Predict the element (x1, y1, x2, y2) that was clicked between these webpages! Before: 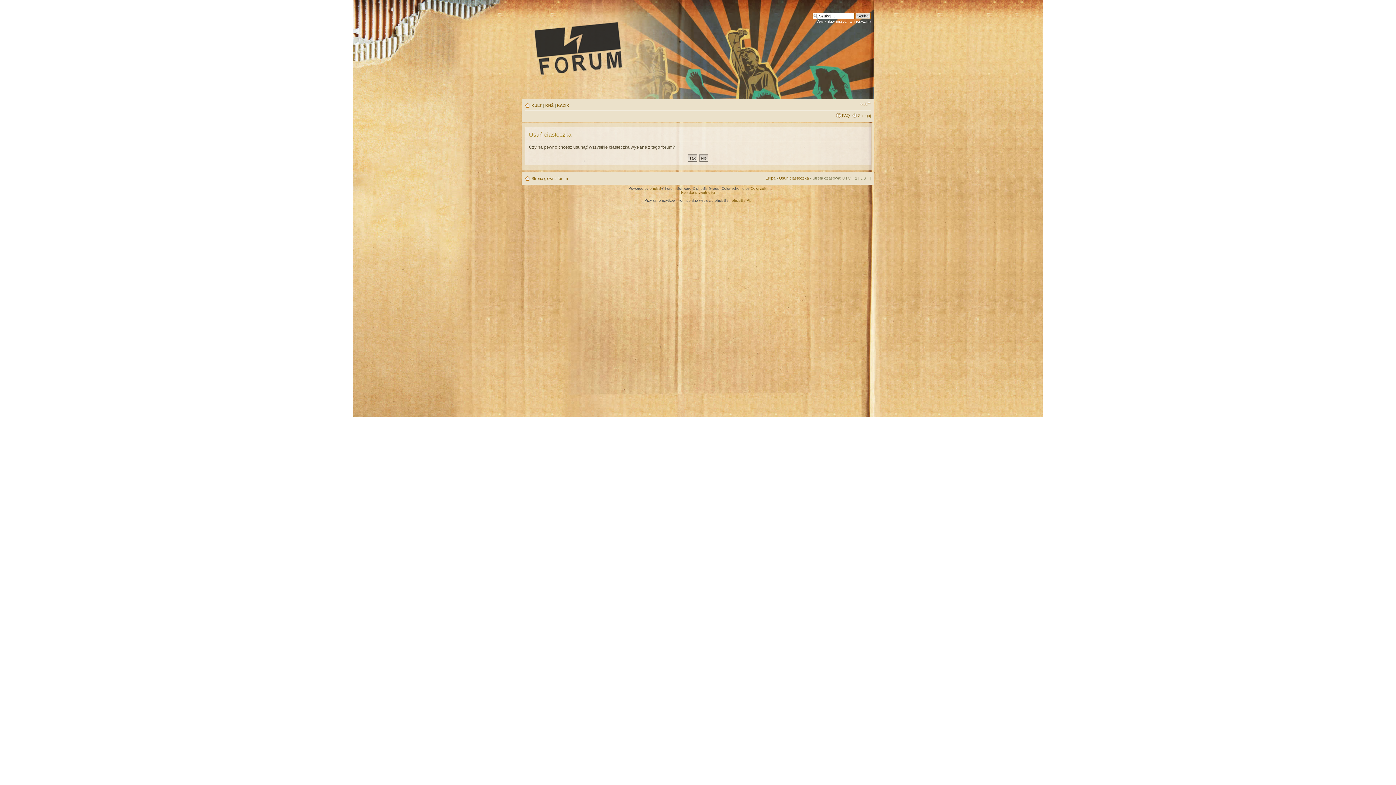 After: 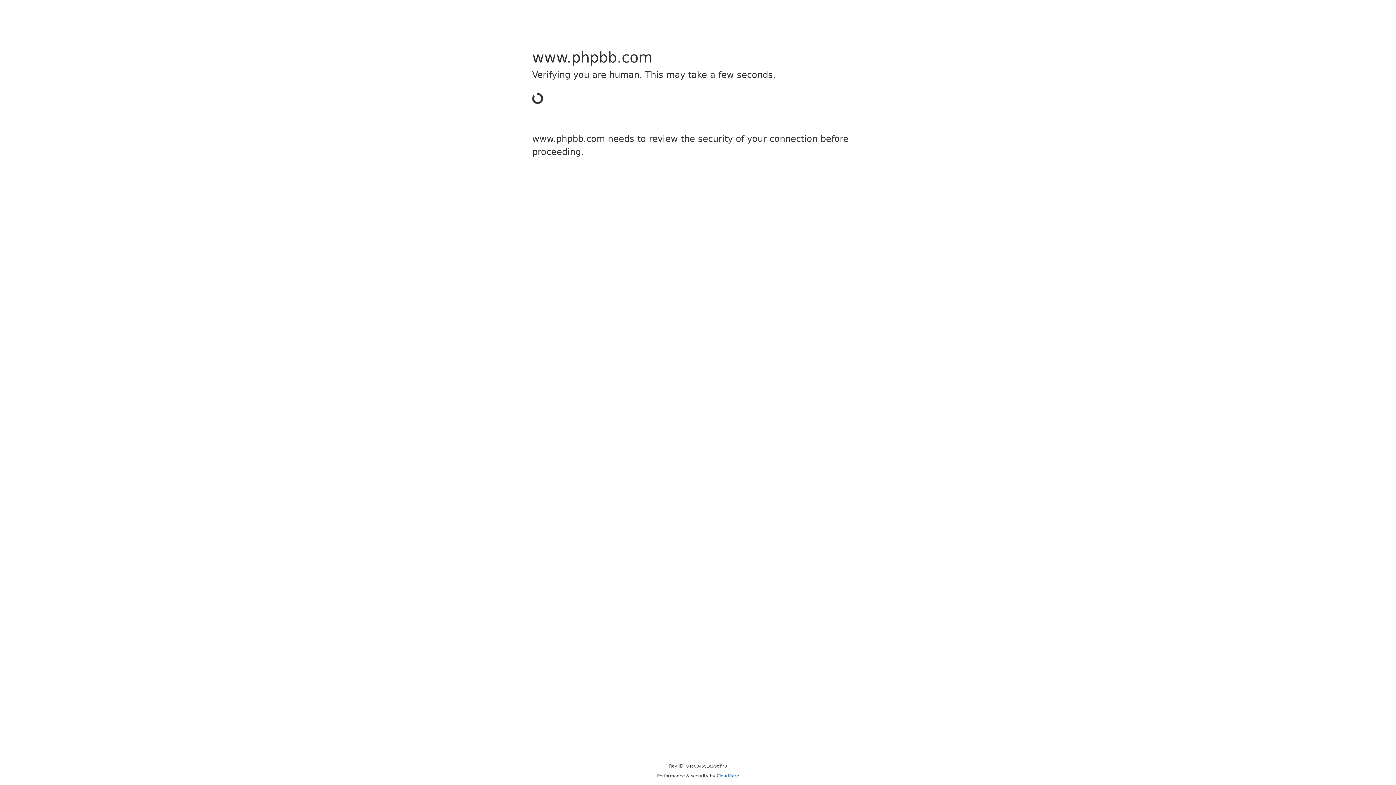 Action: bbox: (649, 186, 661, 190) label: phpBB